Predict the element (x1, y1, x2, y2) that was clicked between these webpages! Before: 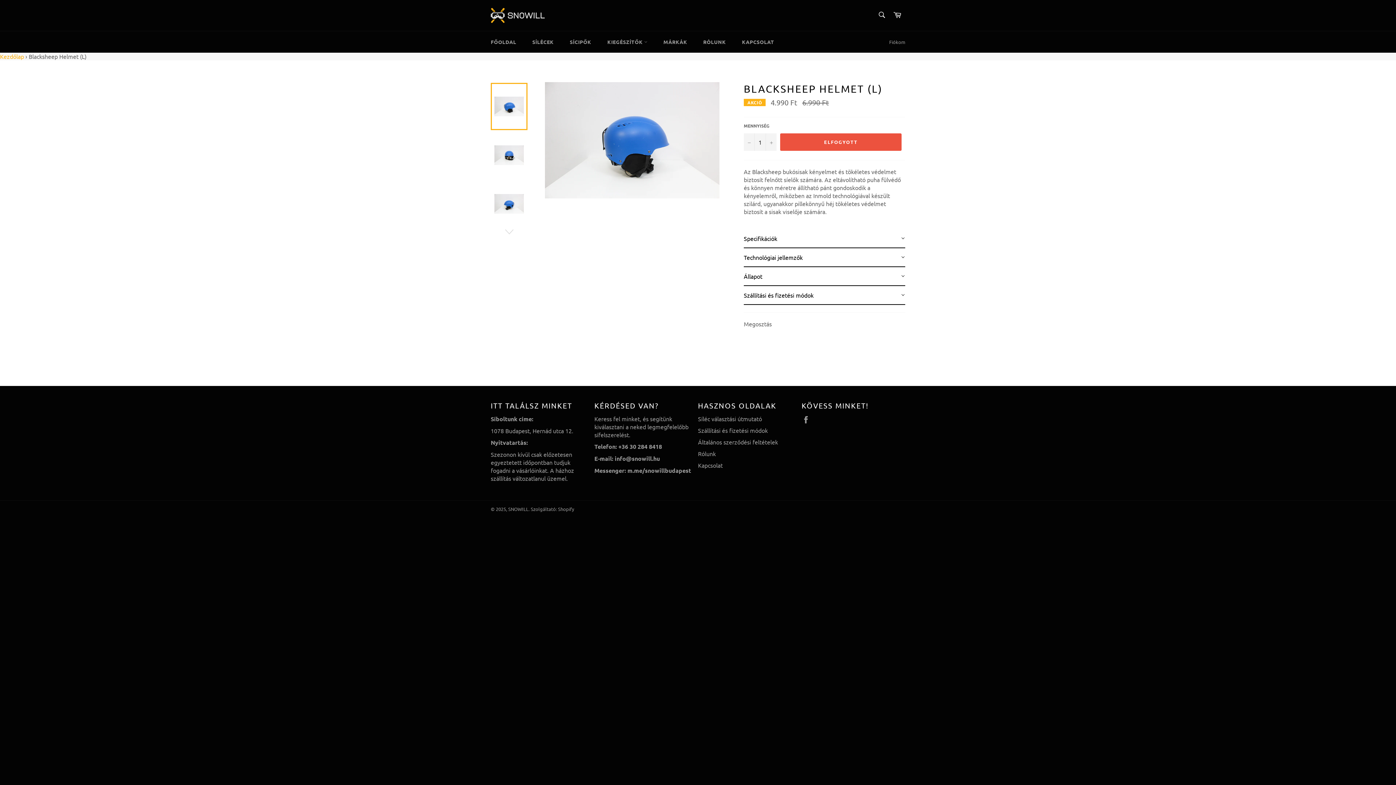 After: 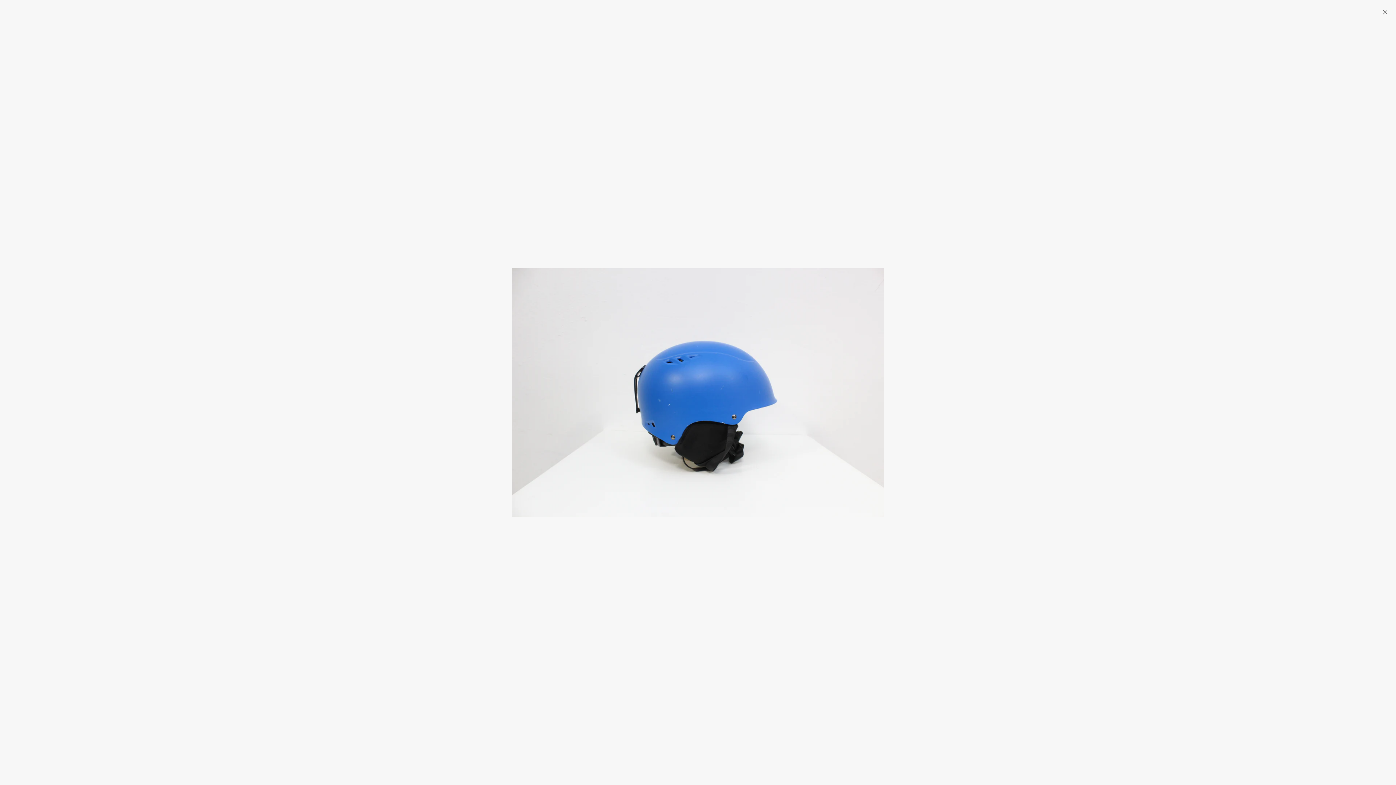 Action: bbox: (544, 82, 719, 198)